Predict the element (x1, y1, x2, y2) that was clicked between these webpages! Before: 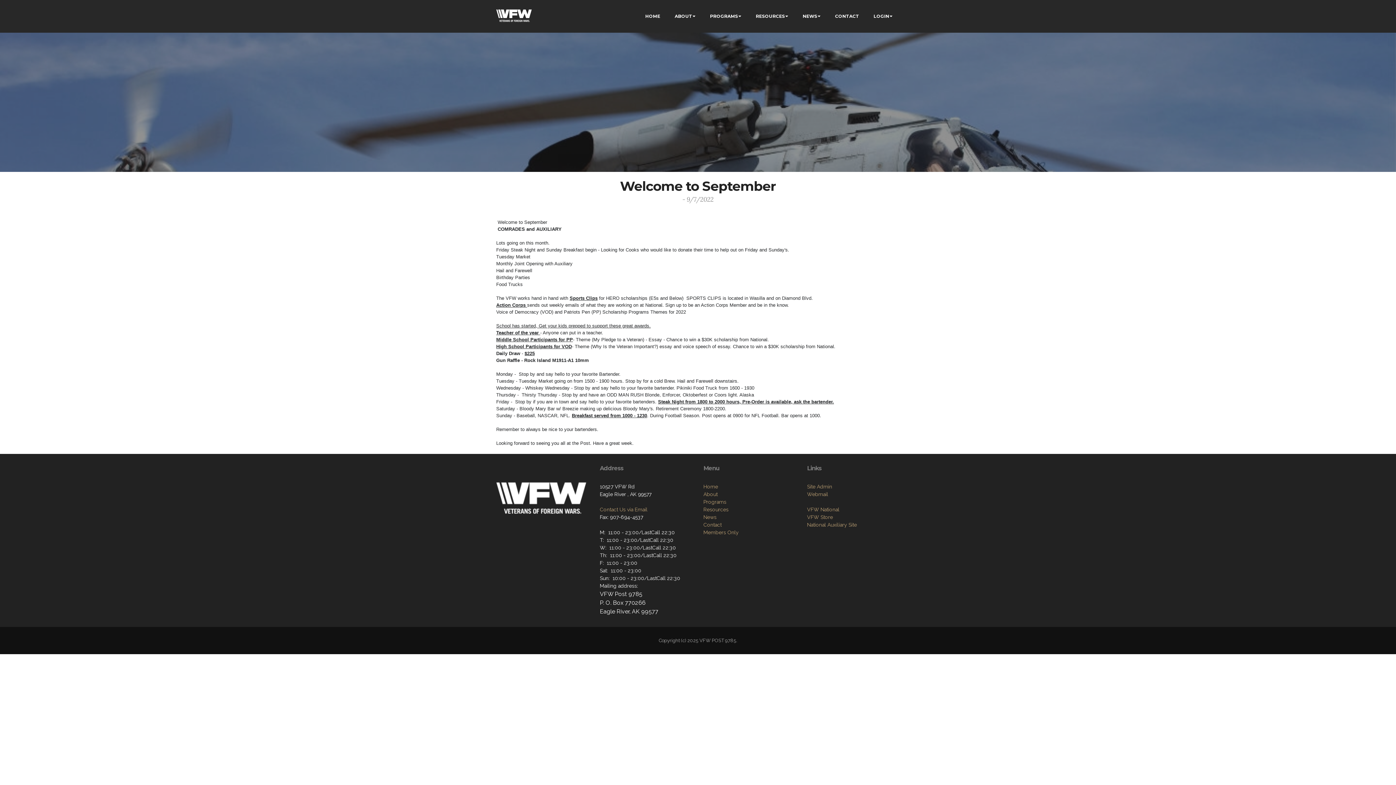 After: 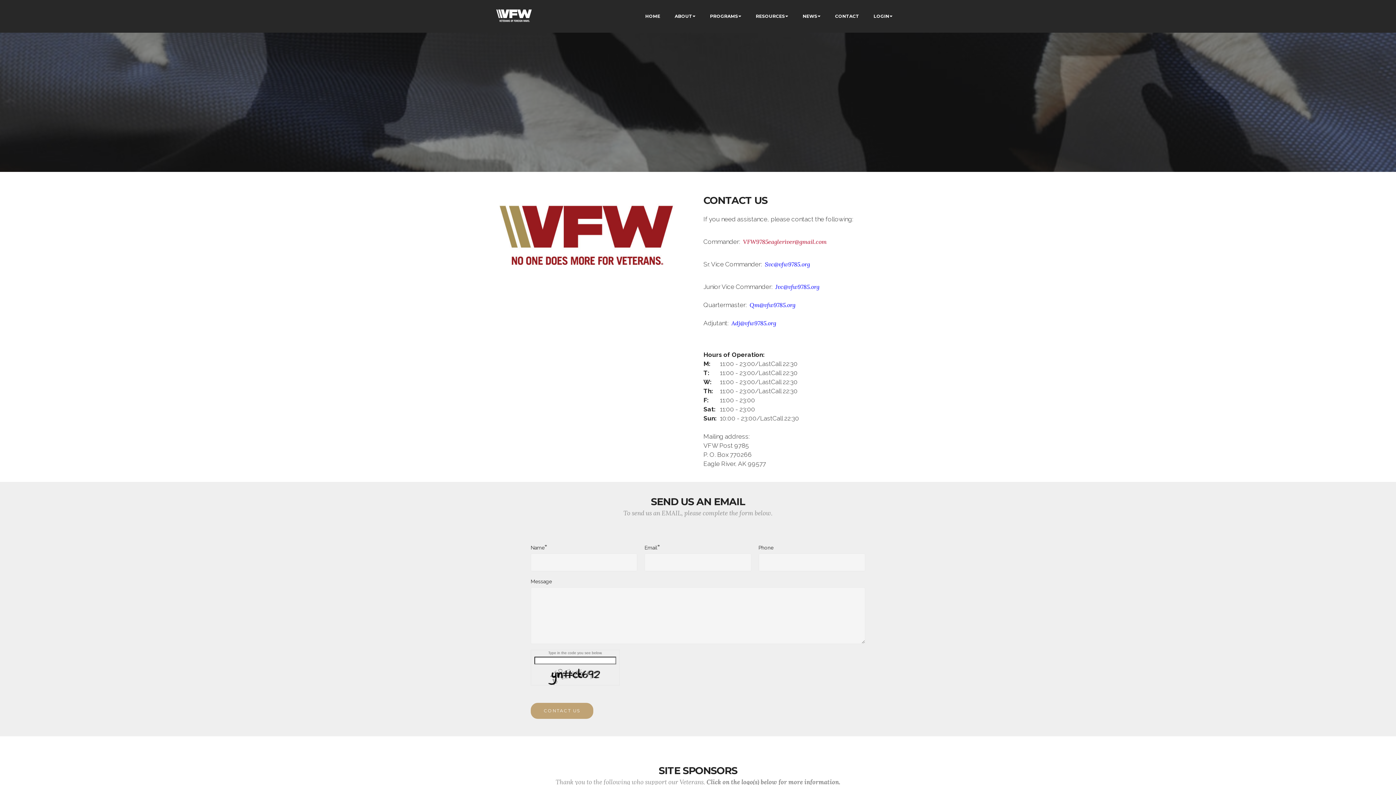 Action: bbox: (600, 506, 647, 512) label: Contact Us via Email